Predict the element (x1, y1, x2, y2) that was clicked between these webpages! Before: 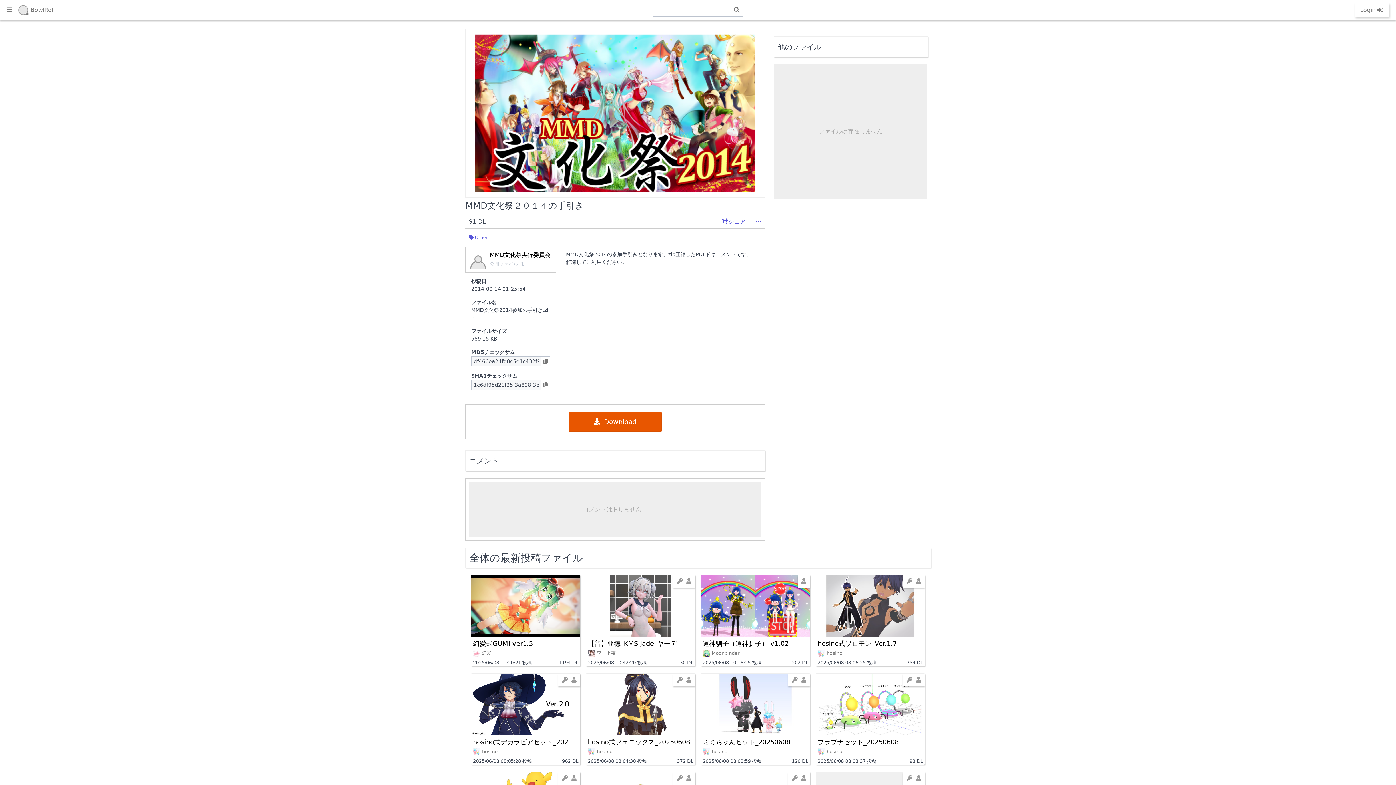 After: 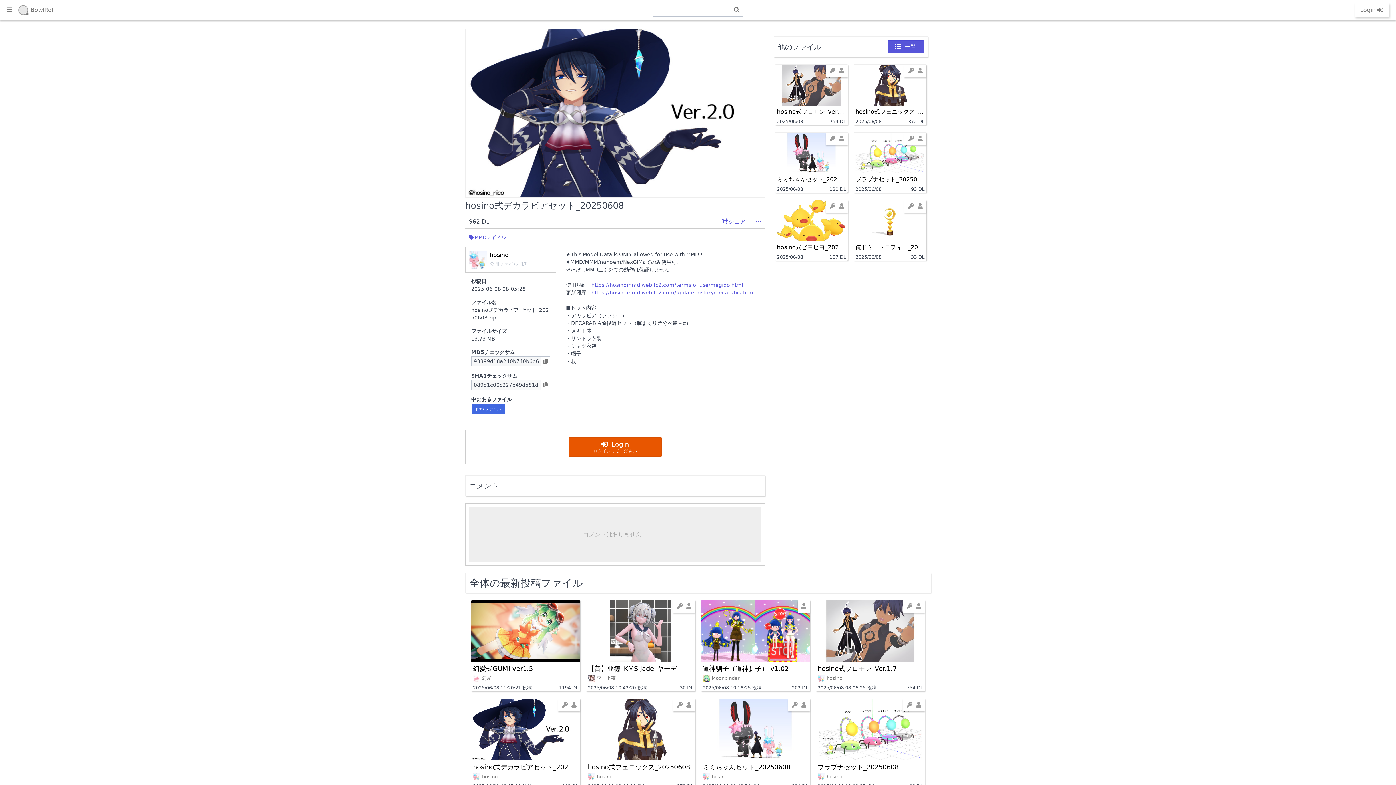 Action: bbox: (473, 737, 578, 747) label: hosino式デカラビアセット_20250608